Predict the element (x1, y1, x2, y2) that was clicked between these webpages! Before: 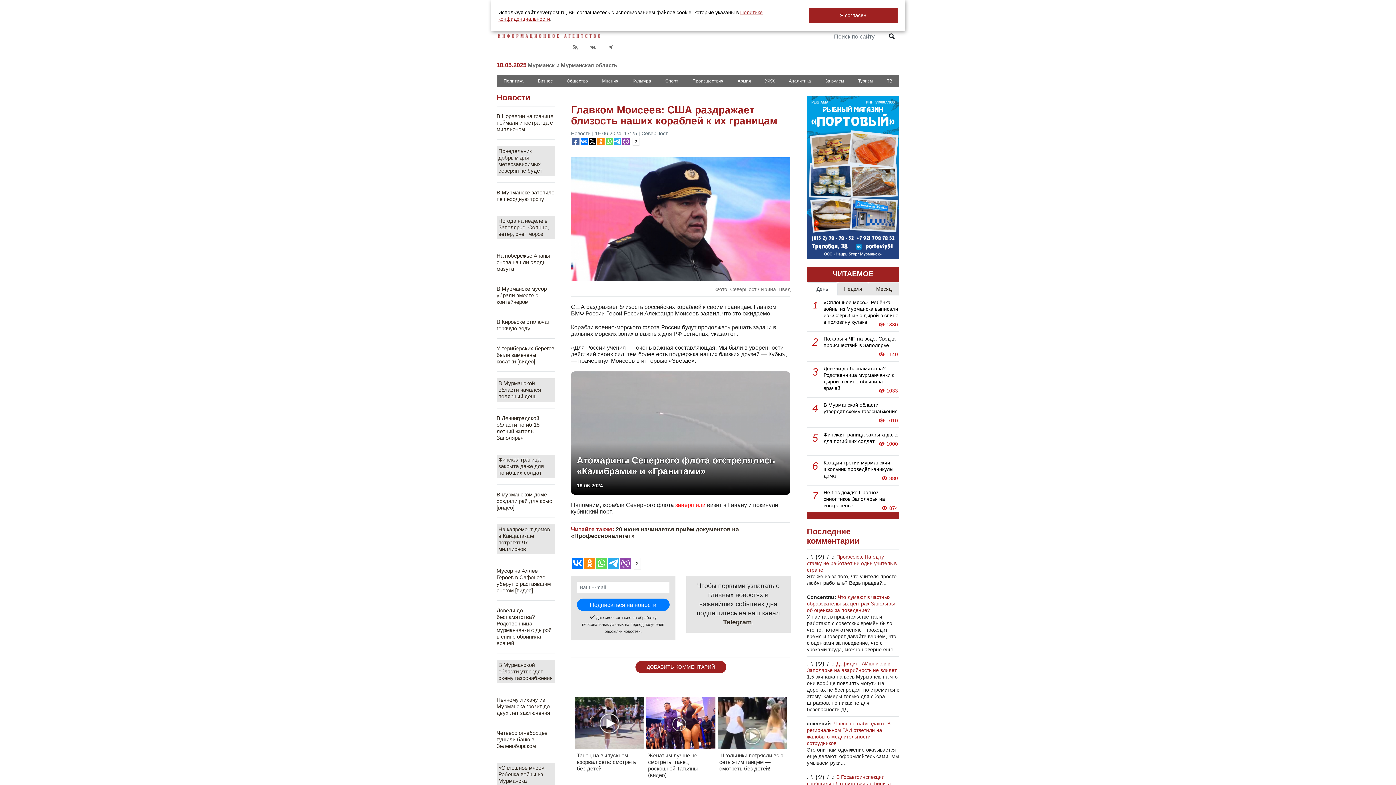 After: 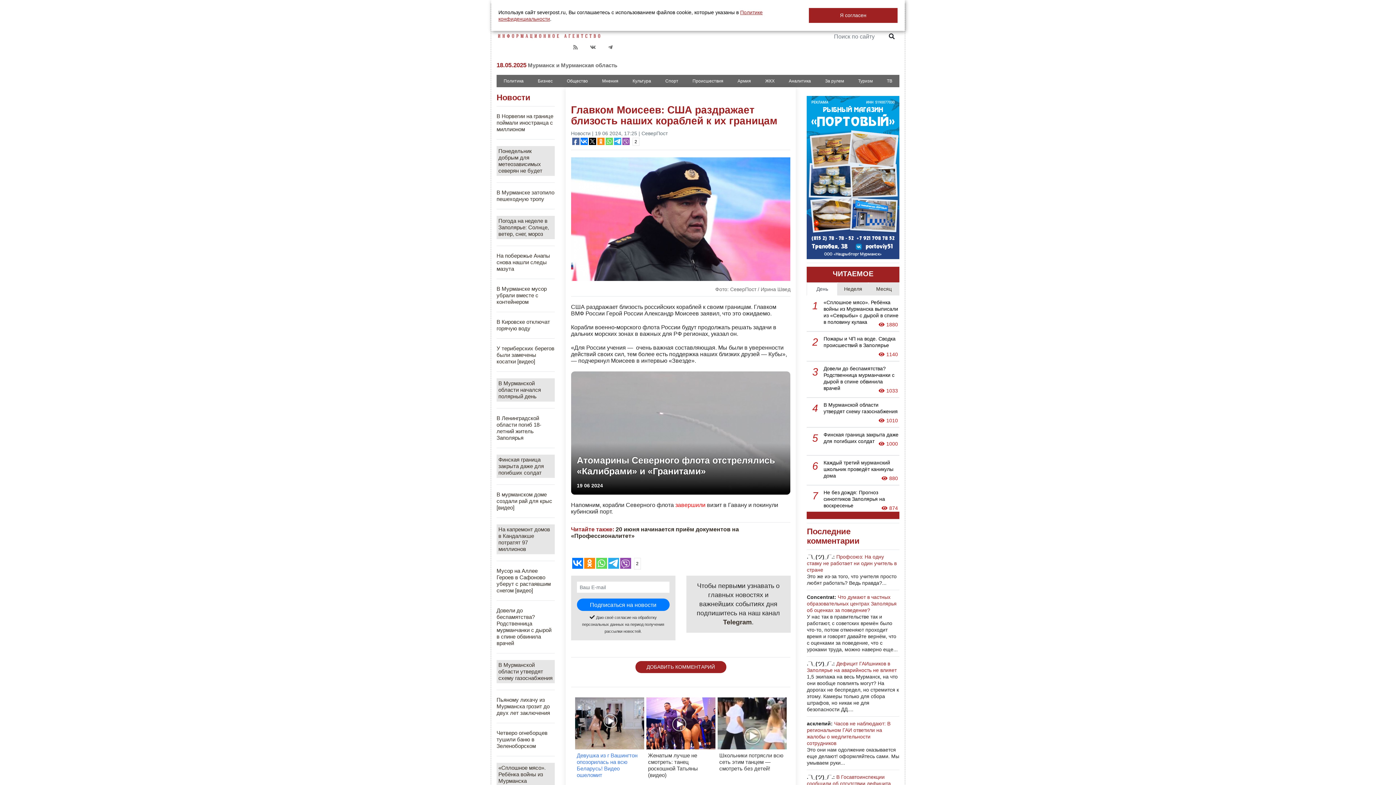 Action: label: Реклама
Танец на выпускном взорвал сеть: смотреть без детей bbox: (575, 697, 644, 782)